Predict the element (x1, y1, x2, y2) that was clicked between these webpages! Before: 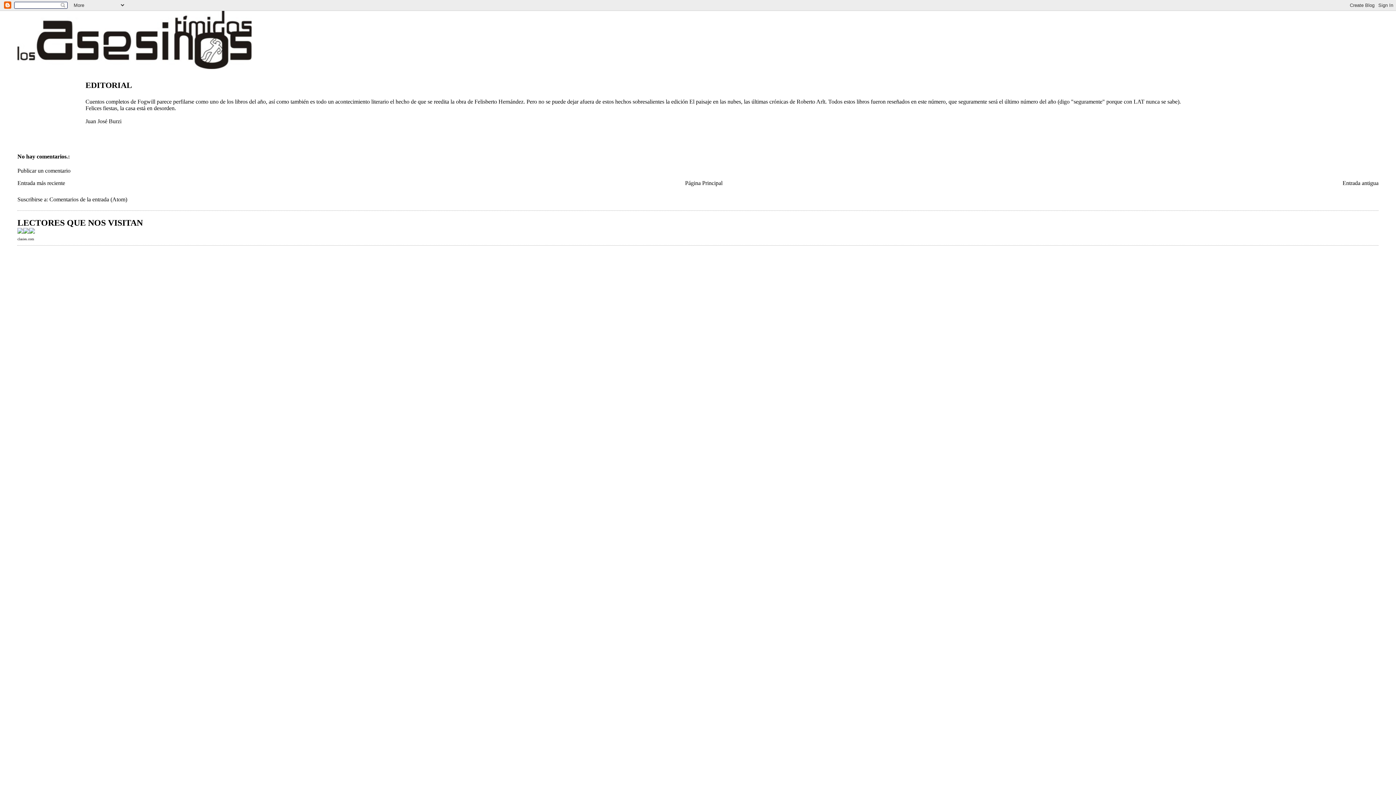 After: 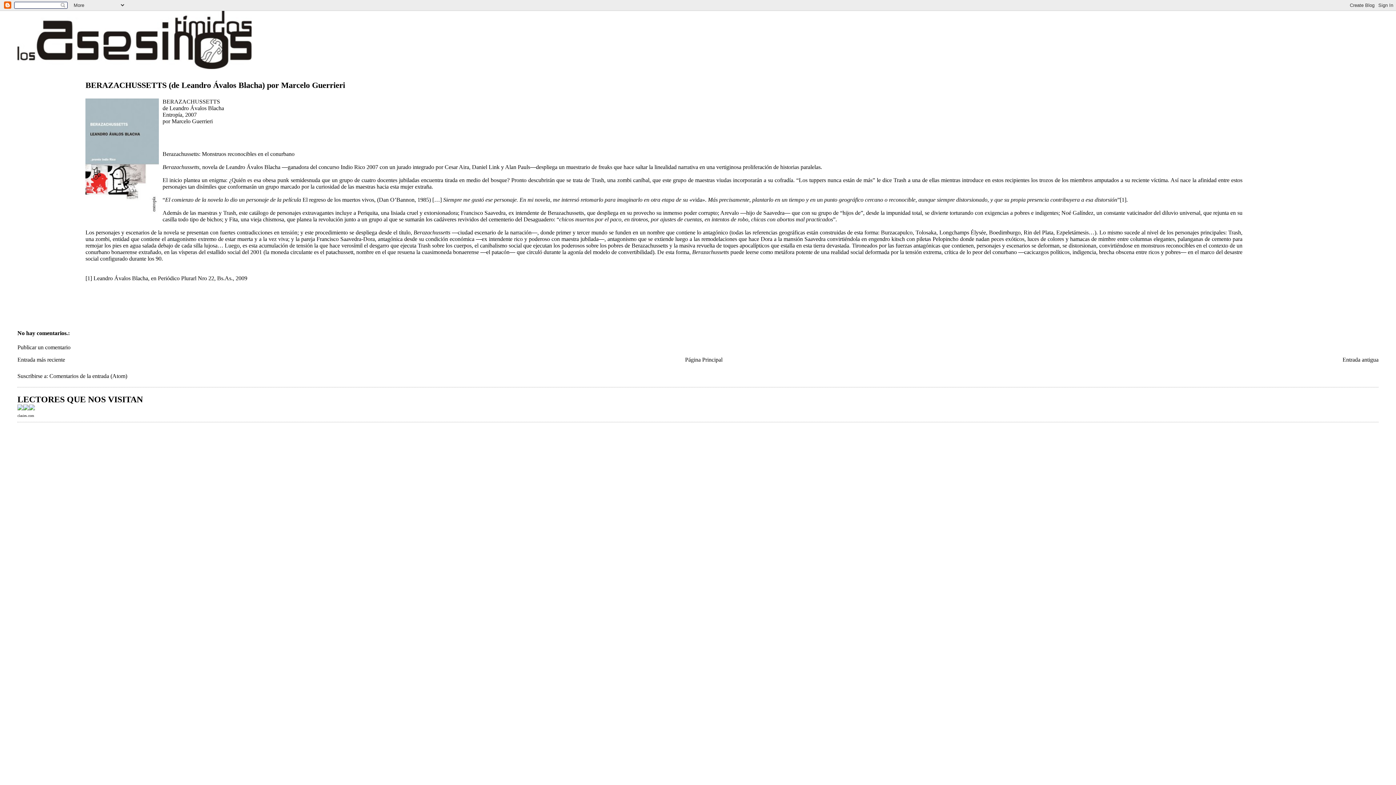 Action: label: Entrada más reciente bbox: (17, 180, 65, 186)